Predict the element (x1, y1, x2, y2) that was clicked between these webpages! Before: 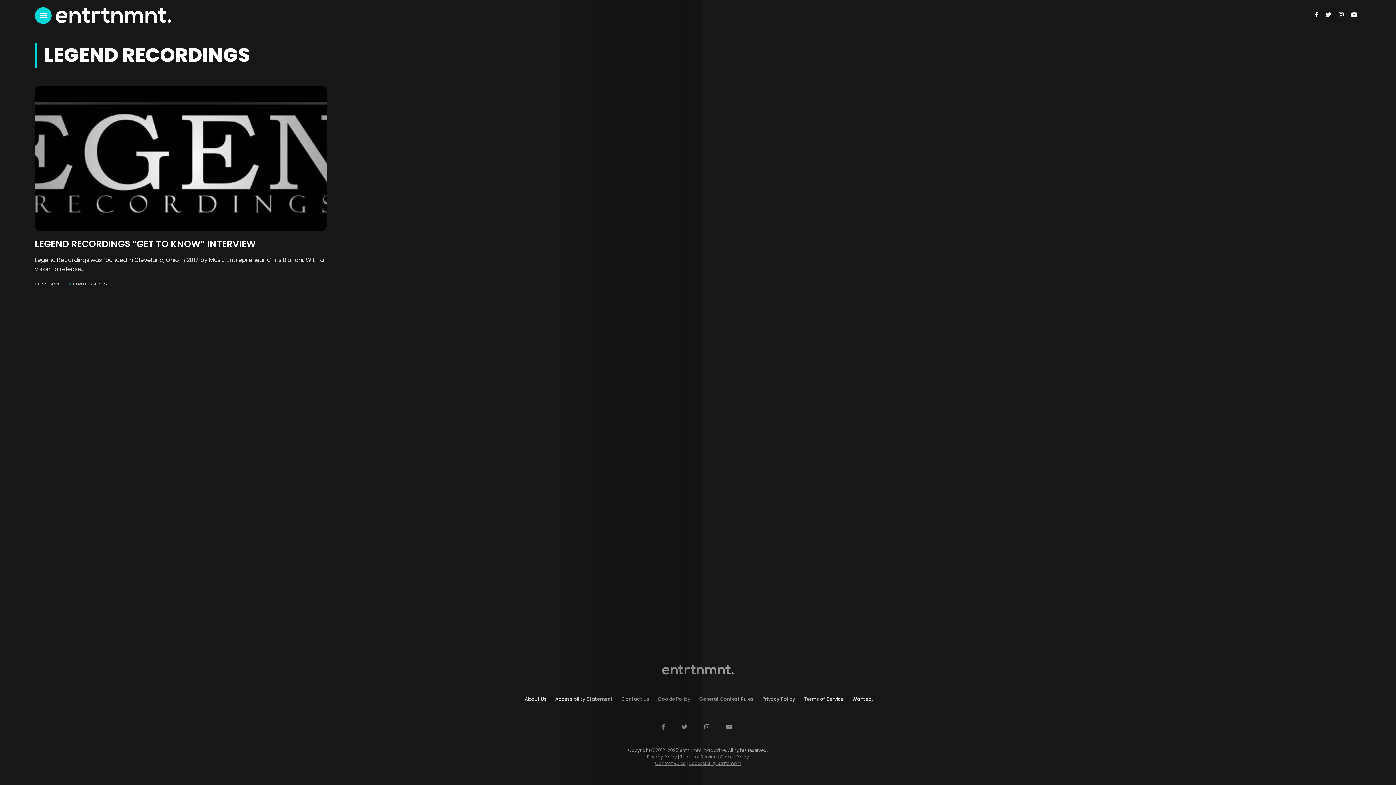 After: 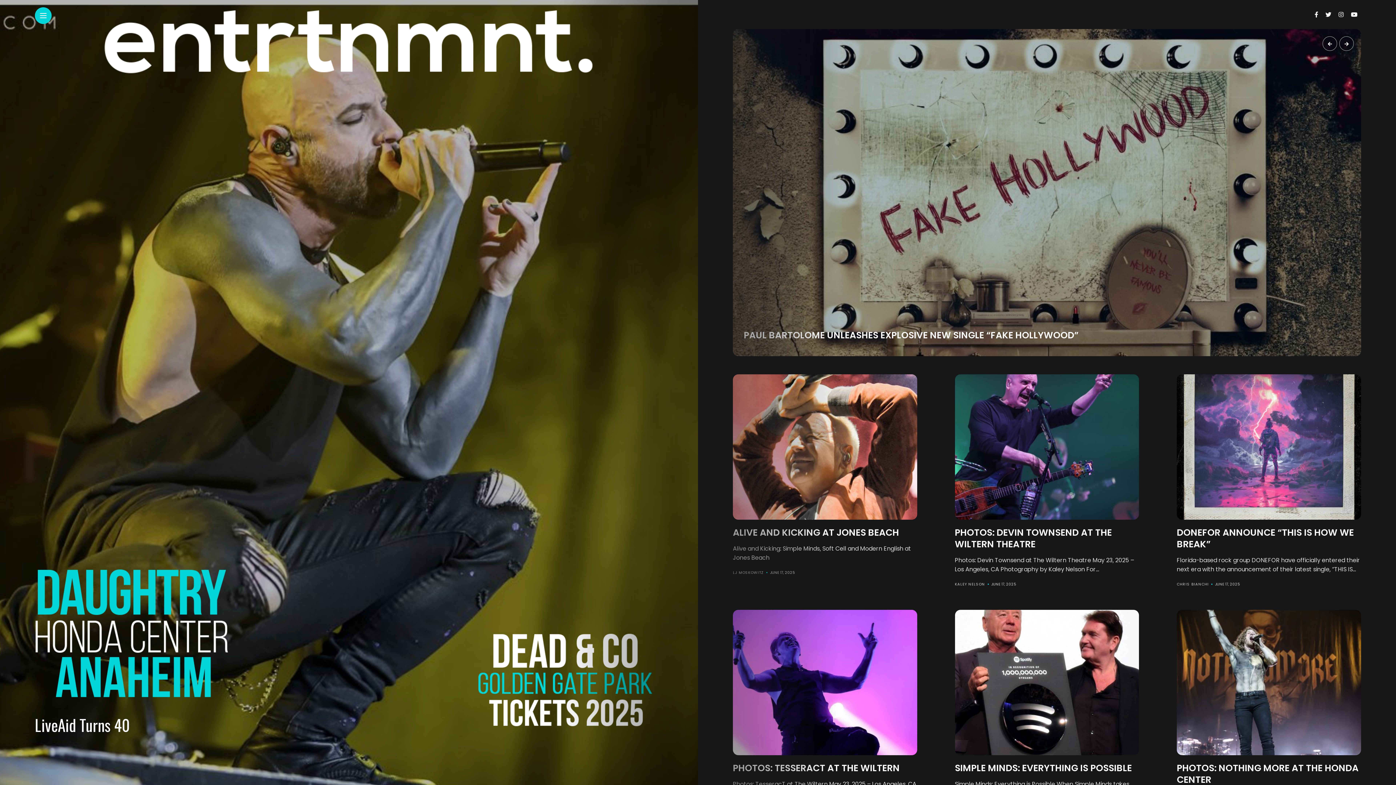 Action: bbox: (54, 11, 172, 18)